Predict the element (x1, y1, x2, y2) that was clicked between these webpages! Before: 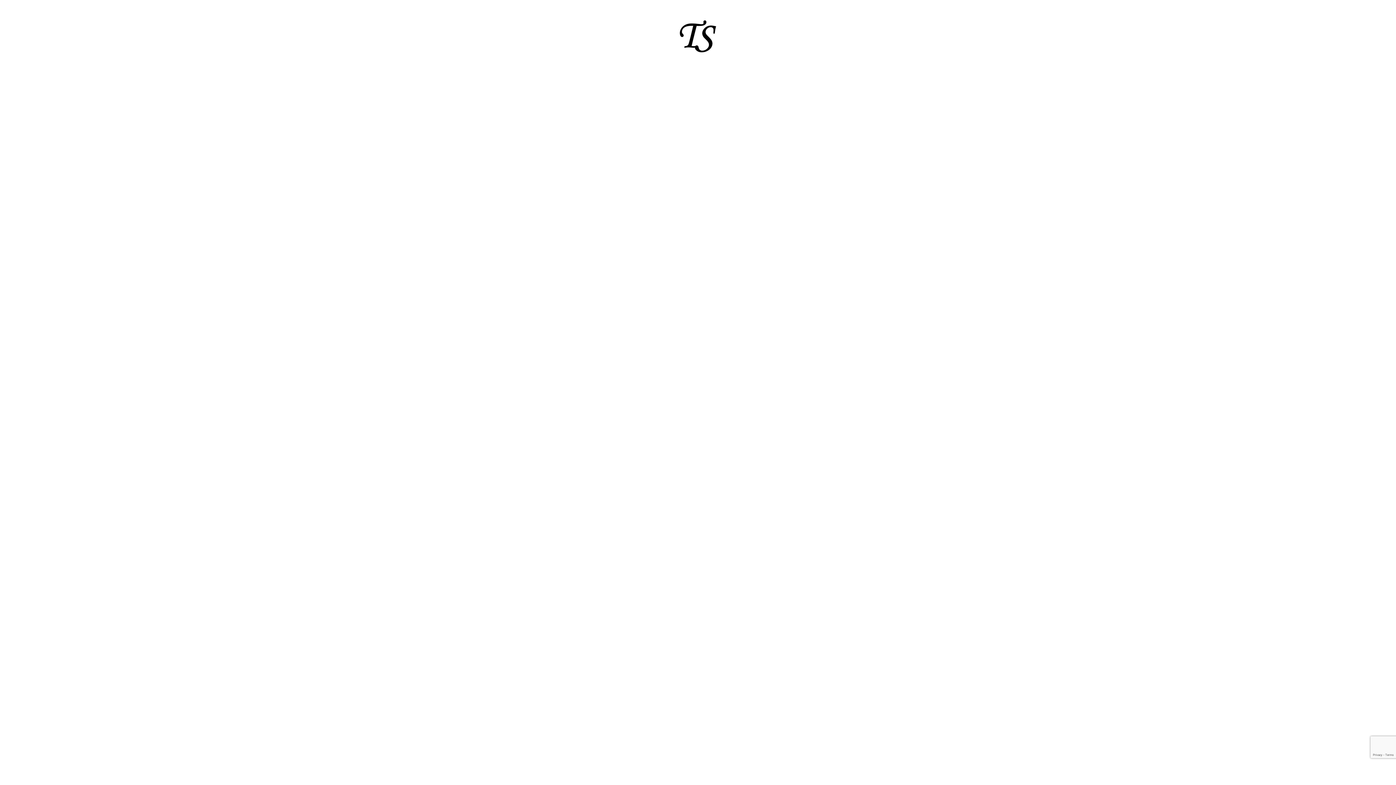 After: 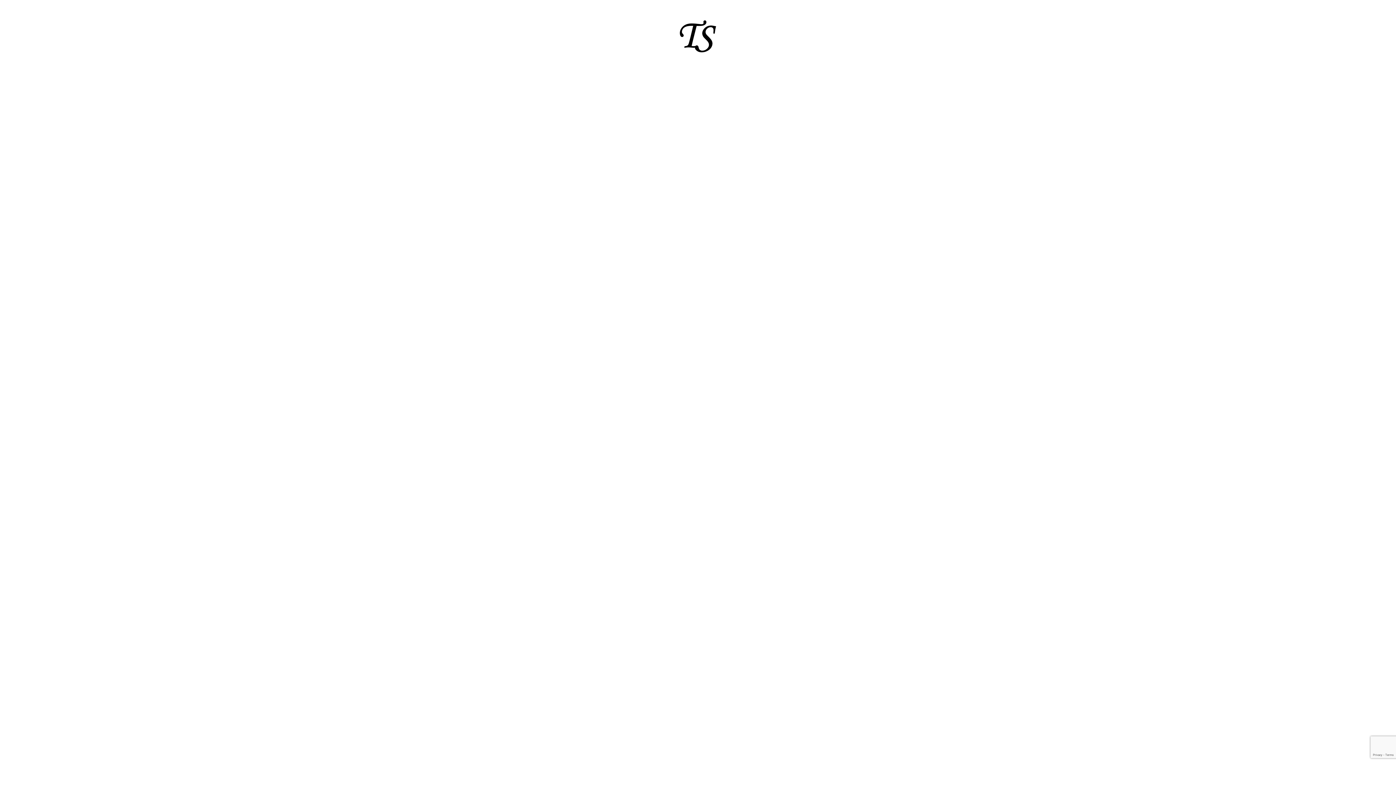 Action: bbox: (680, 20, 716, 52)